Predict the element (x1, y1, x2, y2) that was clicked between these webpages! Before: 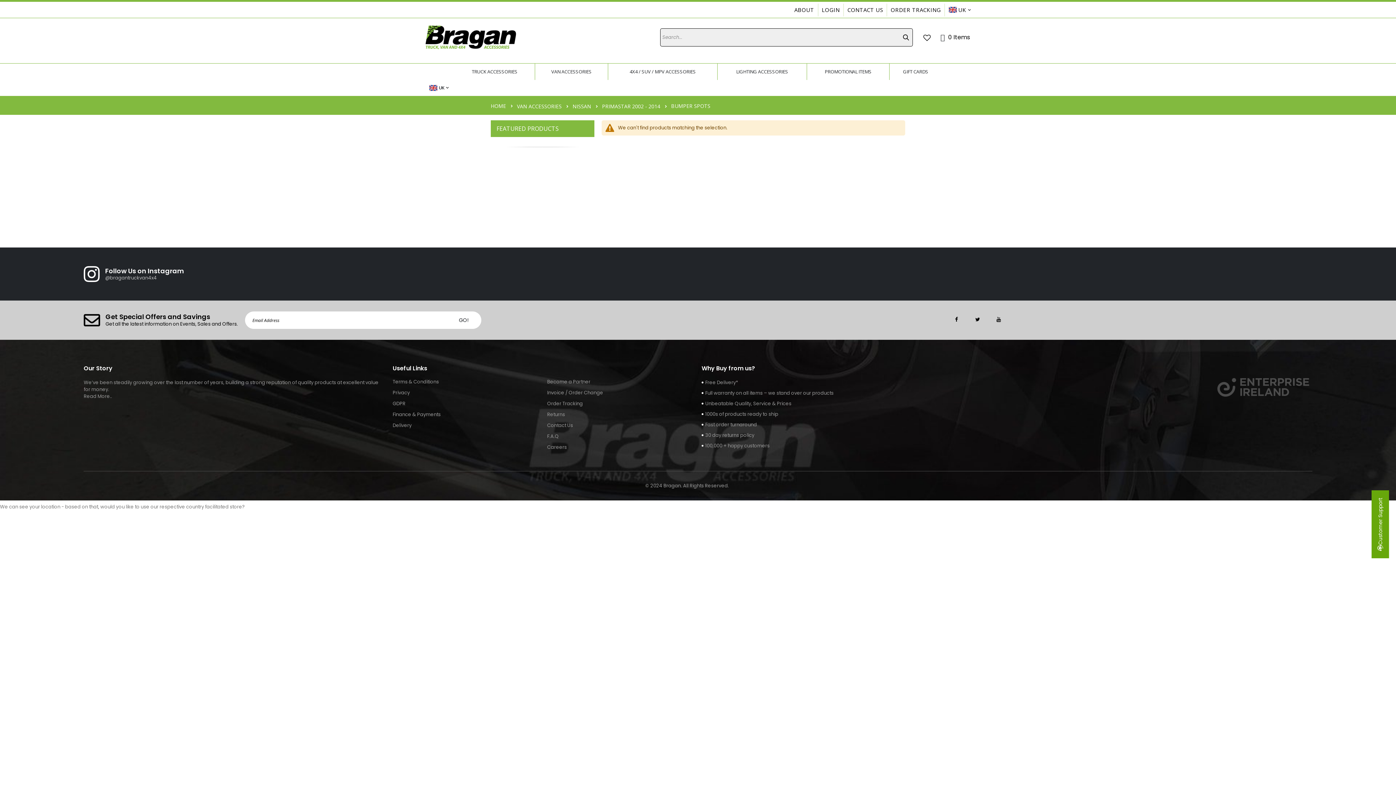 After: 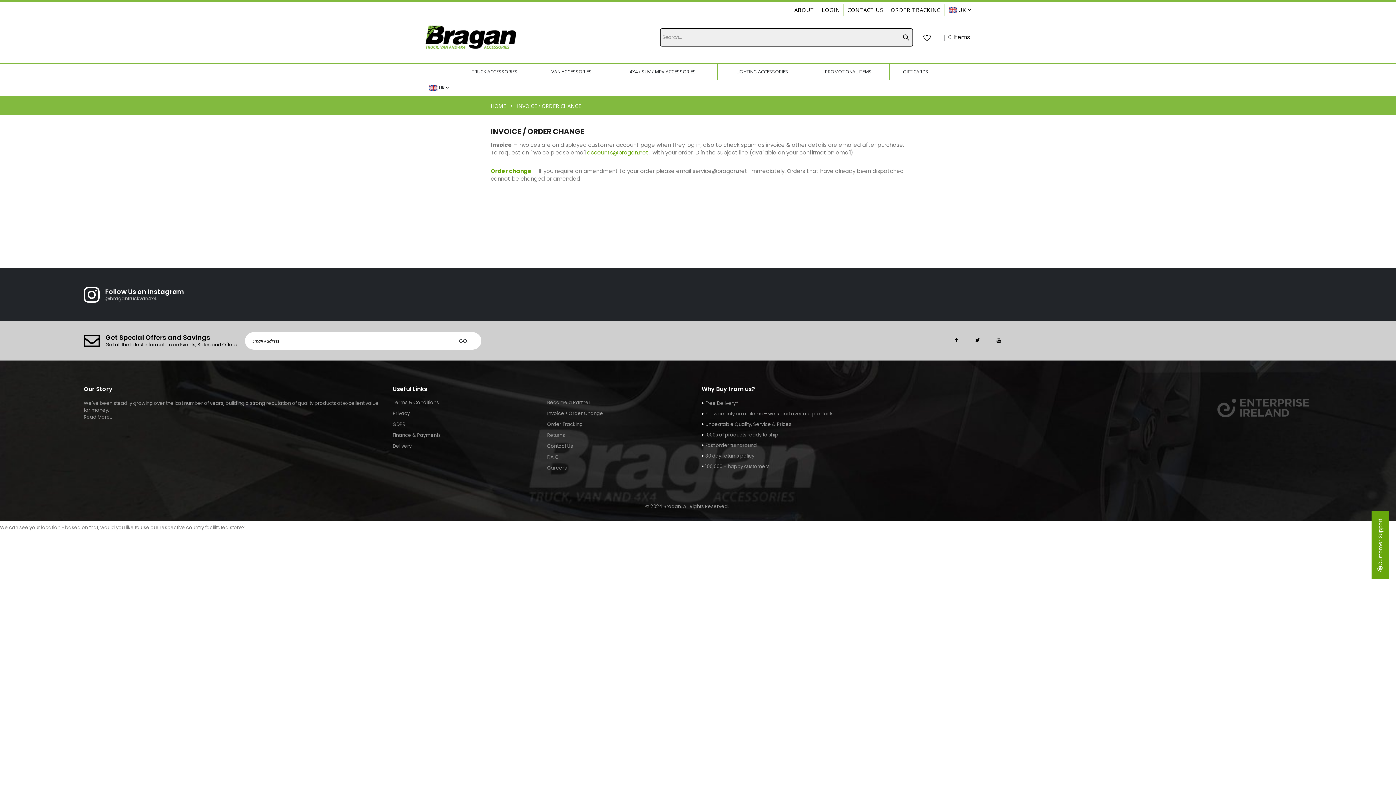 Action: bbox: (547, 388, 694, 397) label: Invoice / Order Change